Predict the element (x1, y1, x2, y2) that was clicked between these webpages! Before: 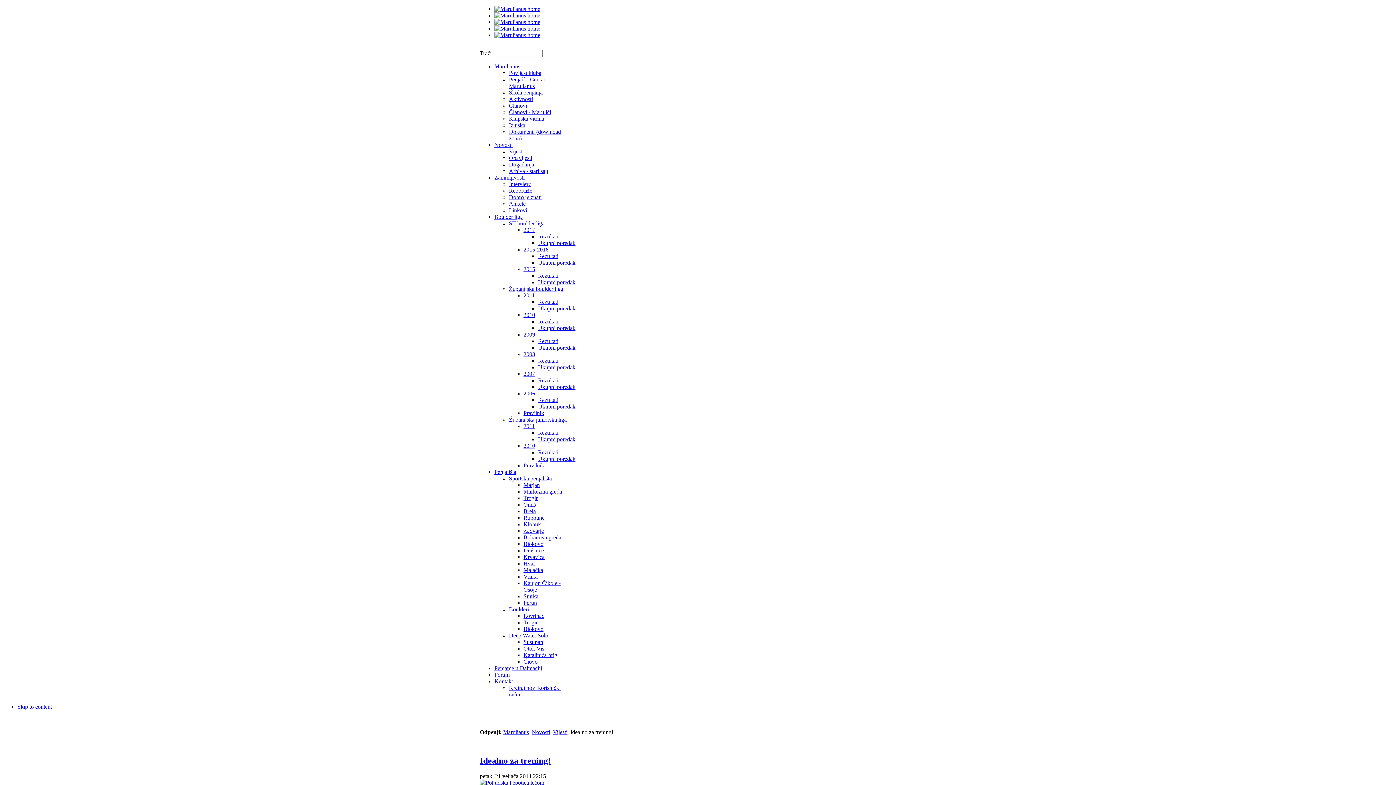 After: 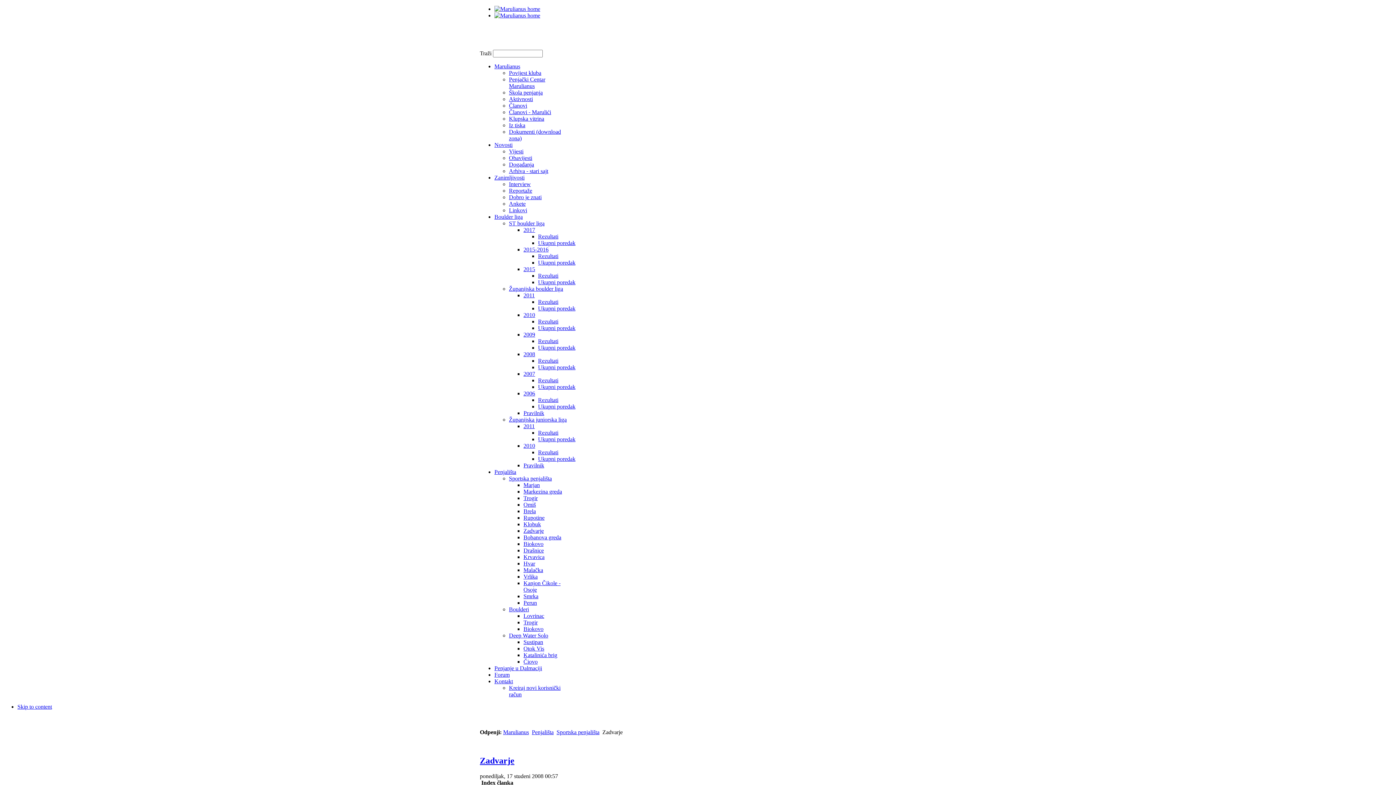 Action: label: Zadvarje bbox: (523, 528, 544, 534)